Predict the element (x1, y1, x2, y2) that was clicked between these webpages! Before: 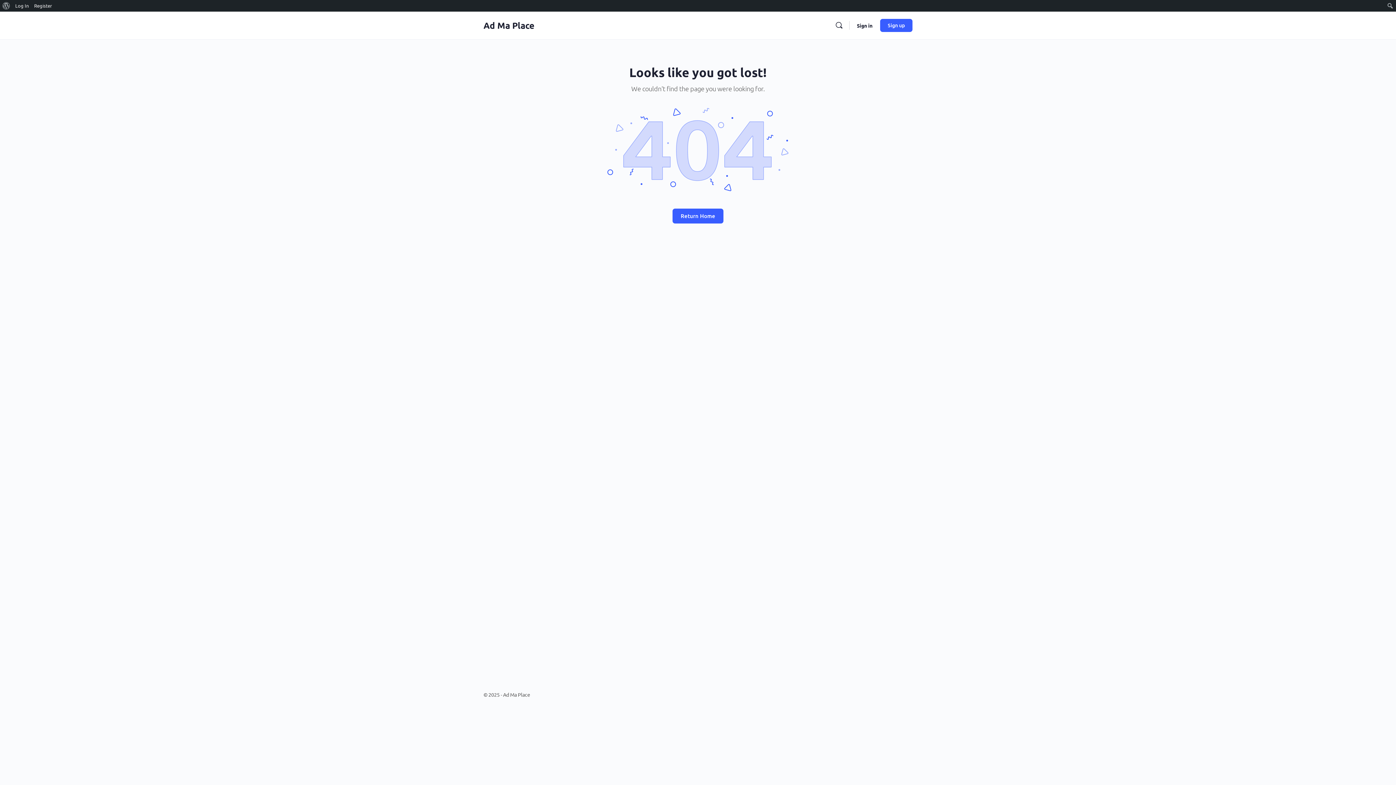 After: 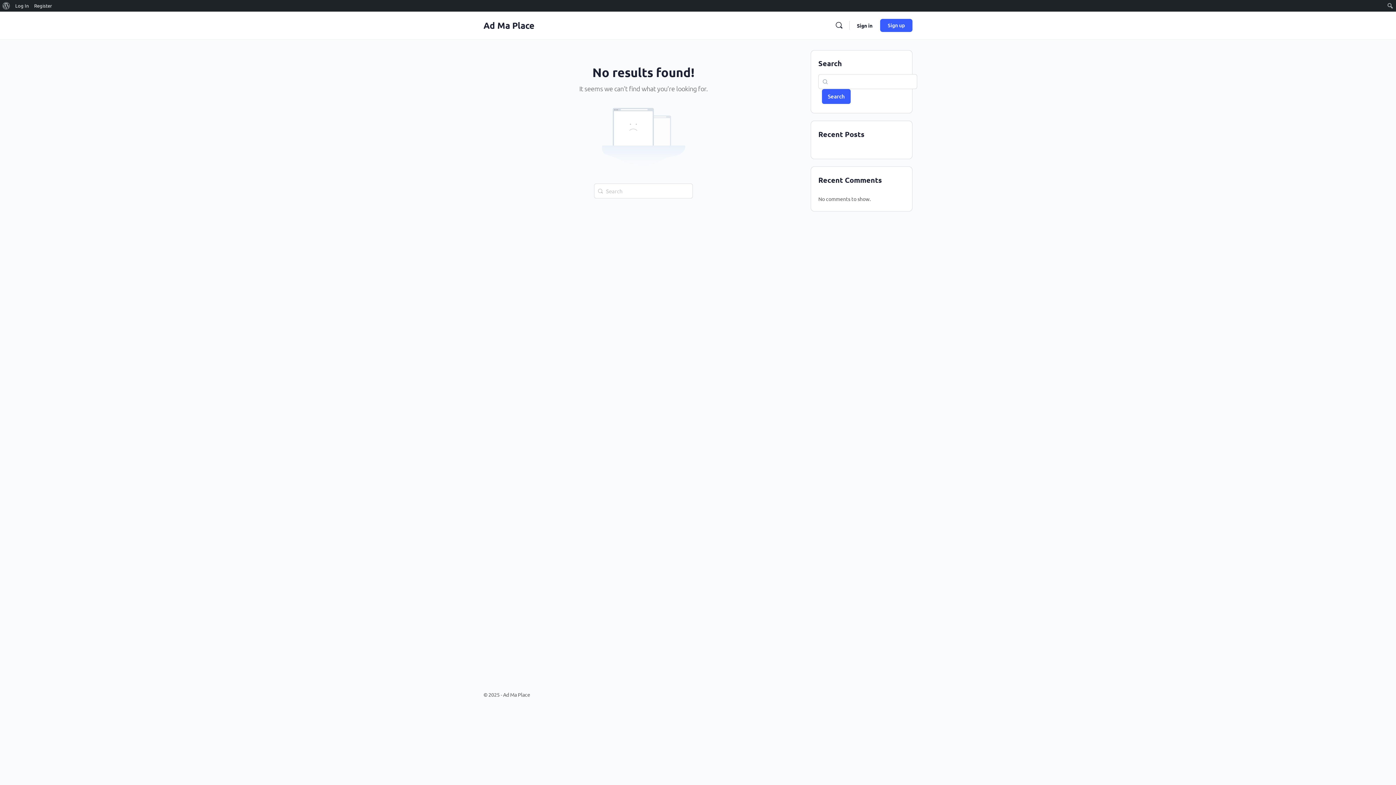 Action: label: Ad Ma Place bbox: (483, 19, 534, 30)